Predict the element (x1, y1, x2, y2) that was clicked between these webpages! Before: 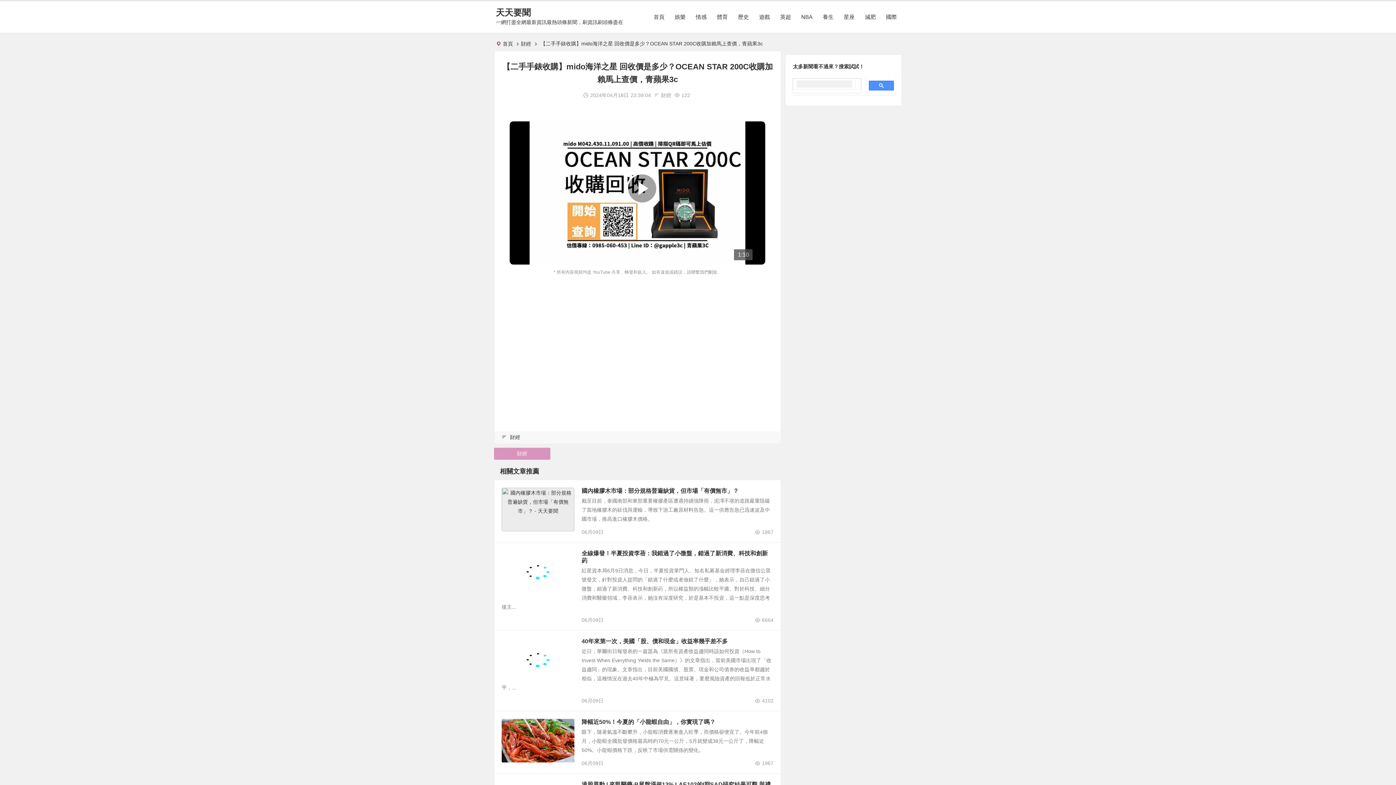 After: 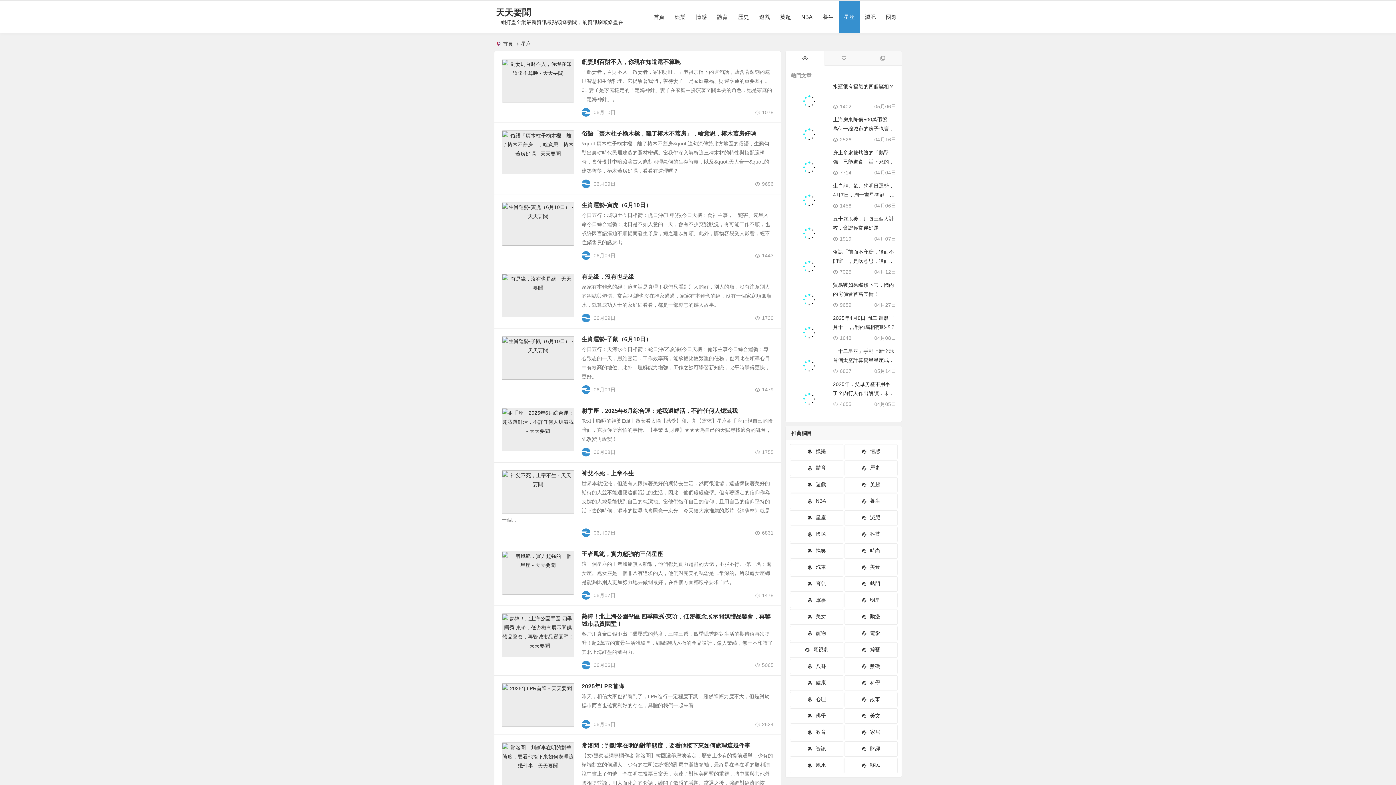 Action: bbox: (838, 1, 860, 33) label: 星座